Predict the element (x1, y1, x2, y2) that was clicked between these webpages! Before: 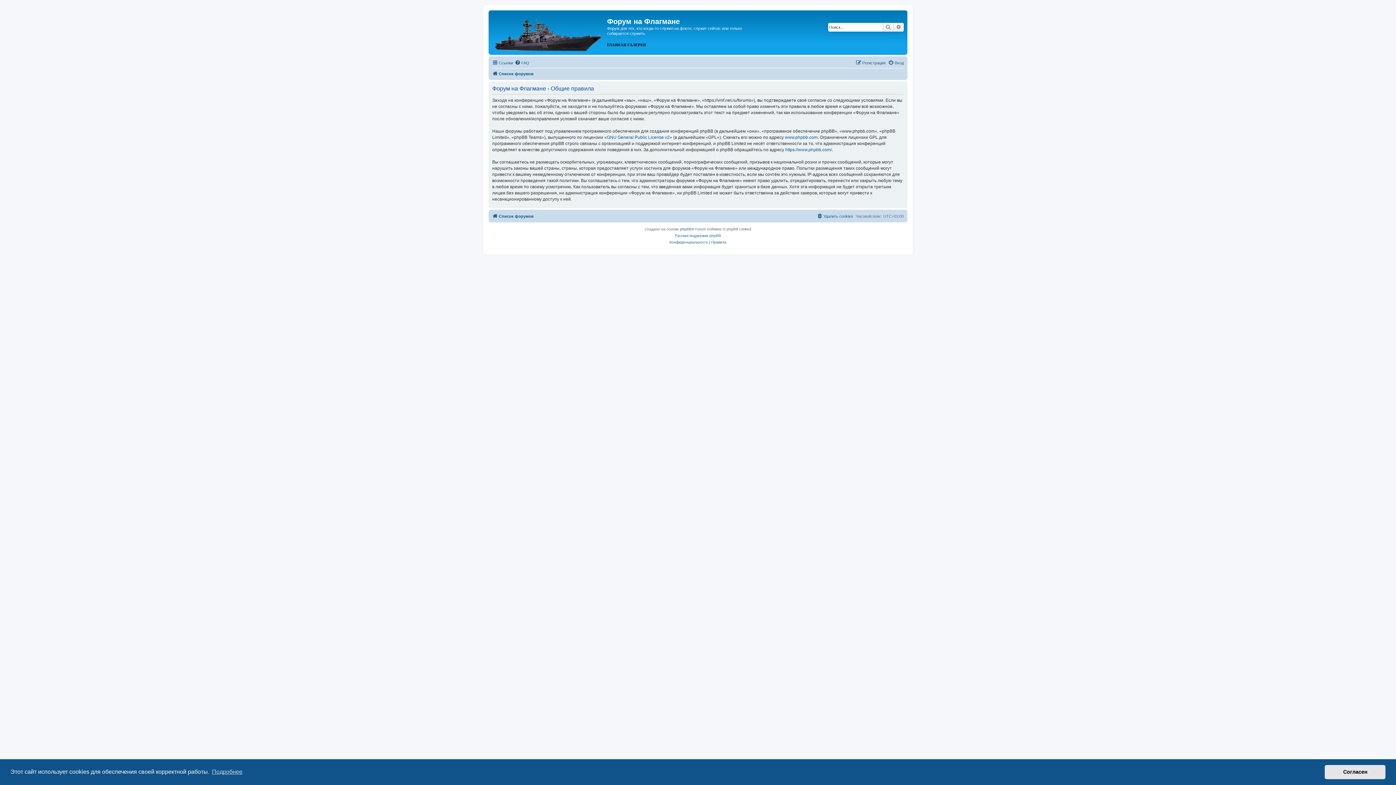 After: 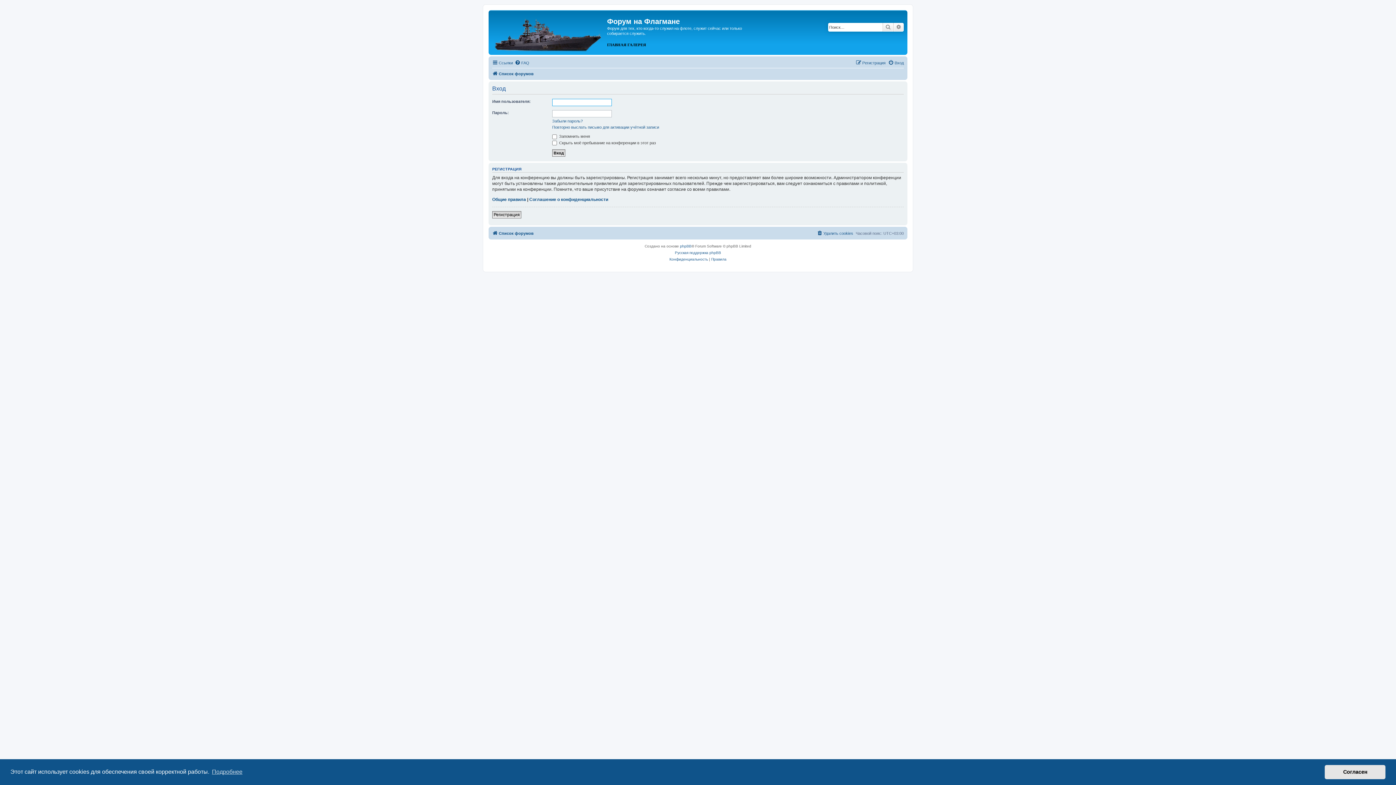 Action: label: Вход bbox: (888, 58, 904, 67)